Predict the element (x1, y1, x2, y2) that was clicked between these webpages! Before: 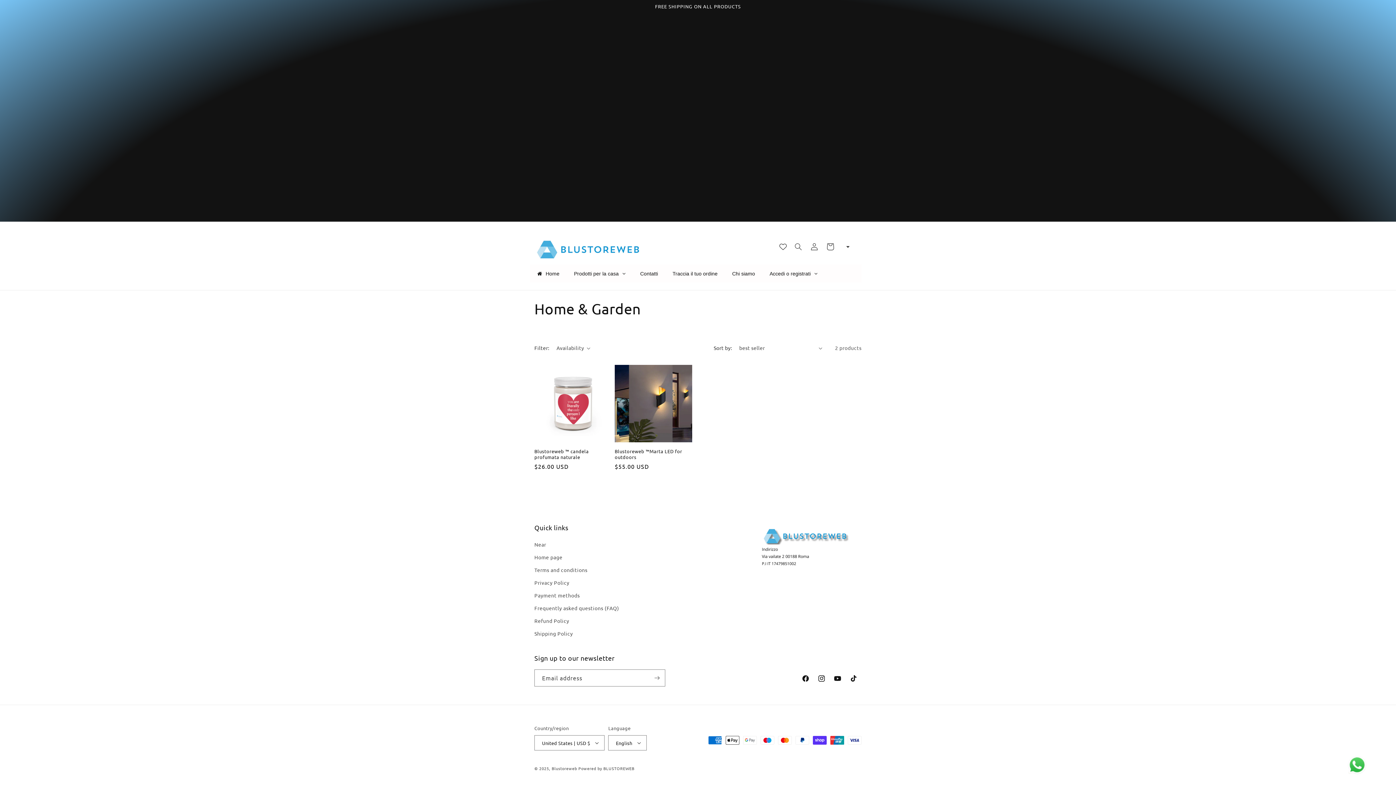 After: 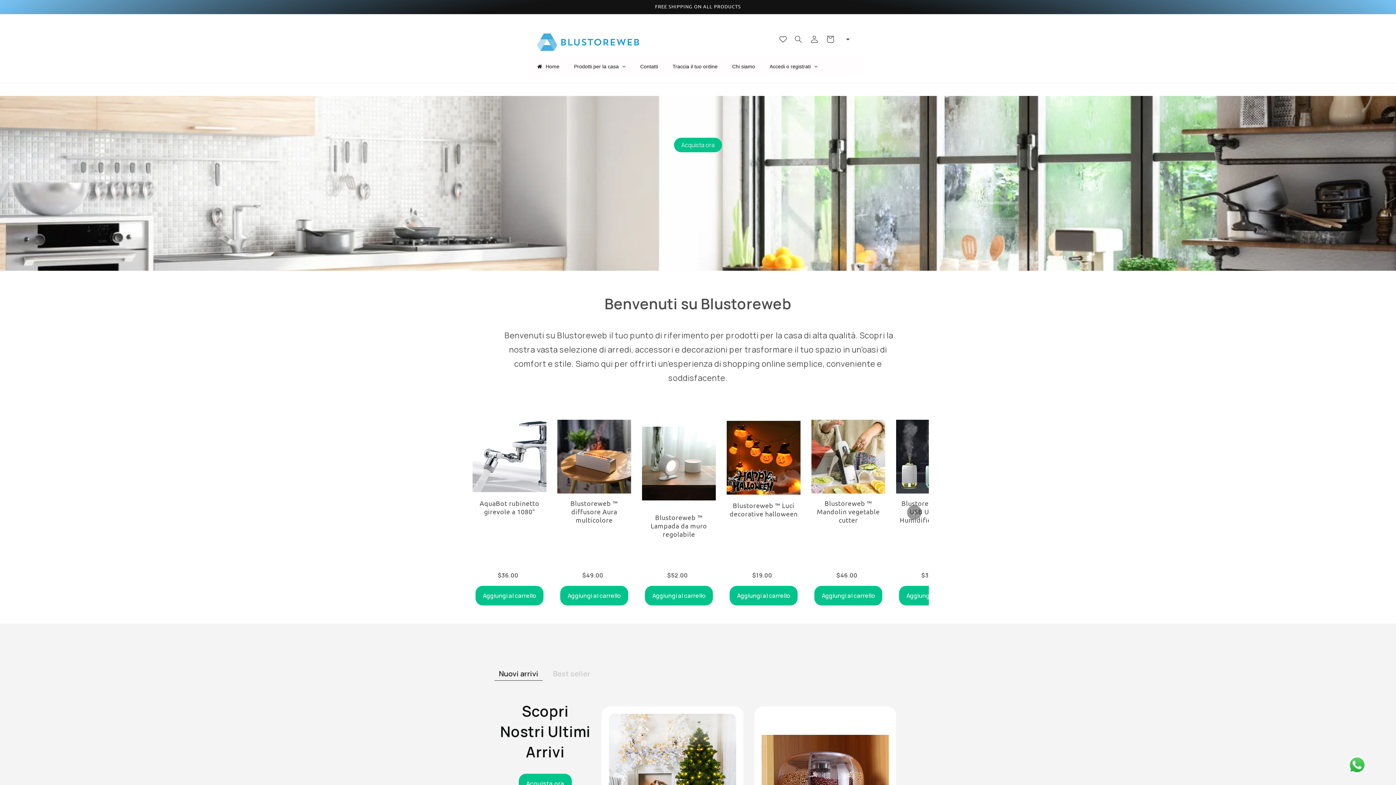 Action: bbox: (551, 765, 577, 771) label: Blustoreweb